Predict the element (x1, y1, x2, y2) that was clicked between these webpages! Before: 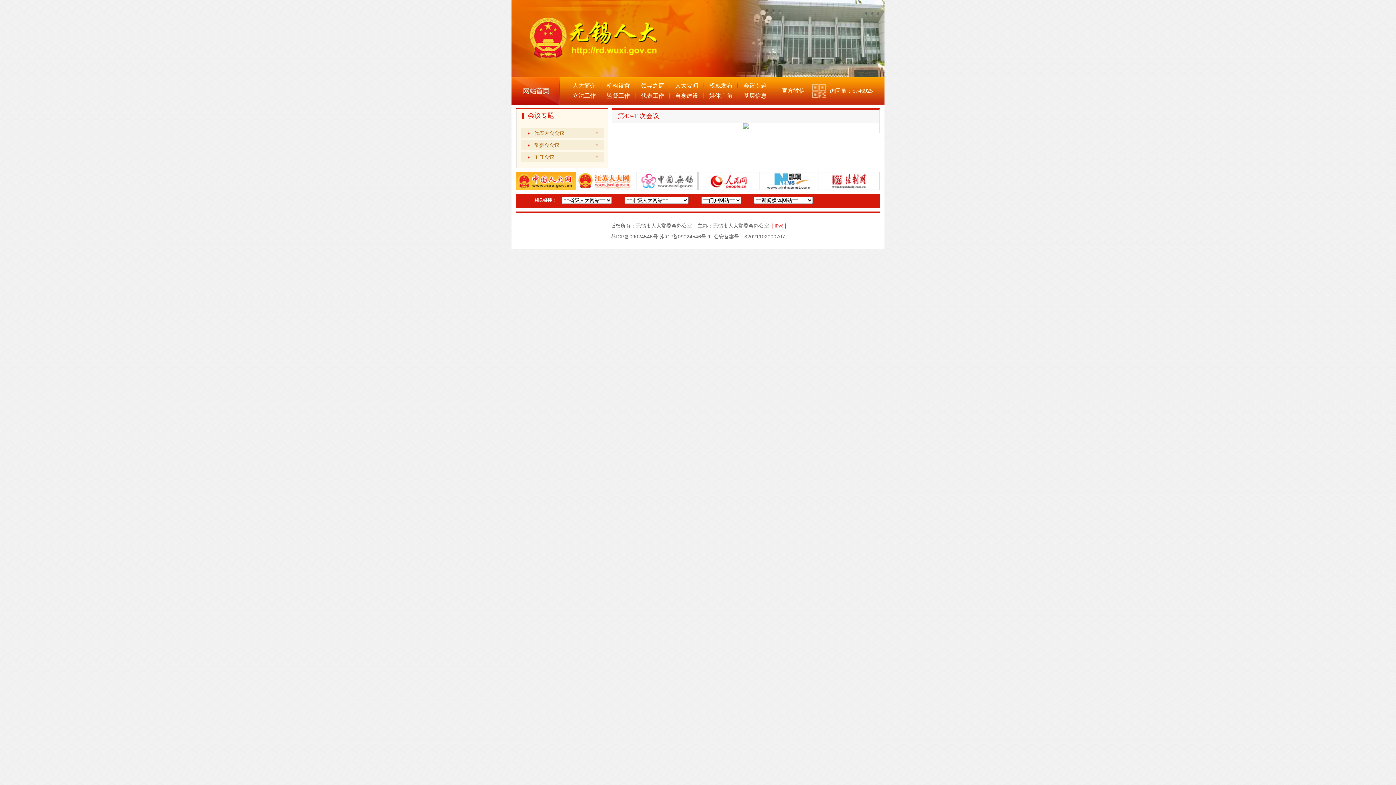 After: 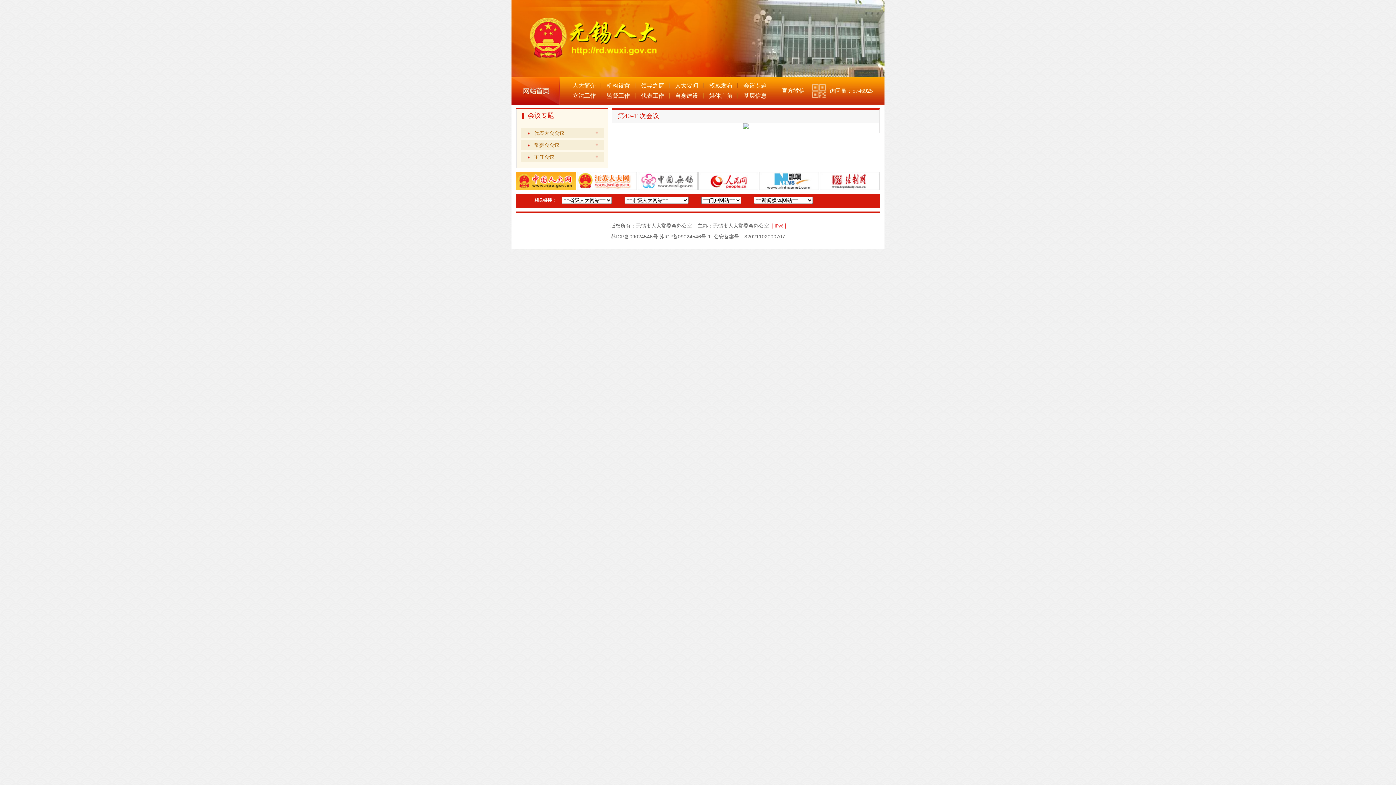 Action: bbox: (637, 172, 697, 177)